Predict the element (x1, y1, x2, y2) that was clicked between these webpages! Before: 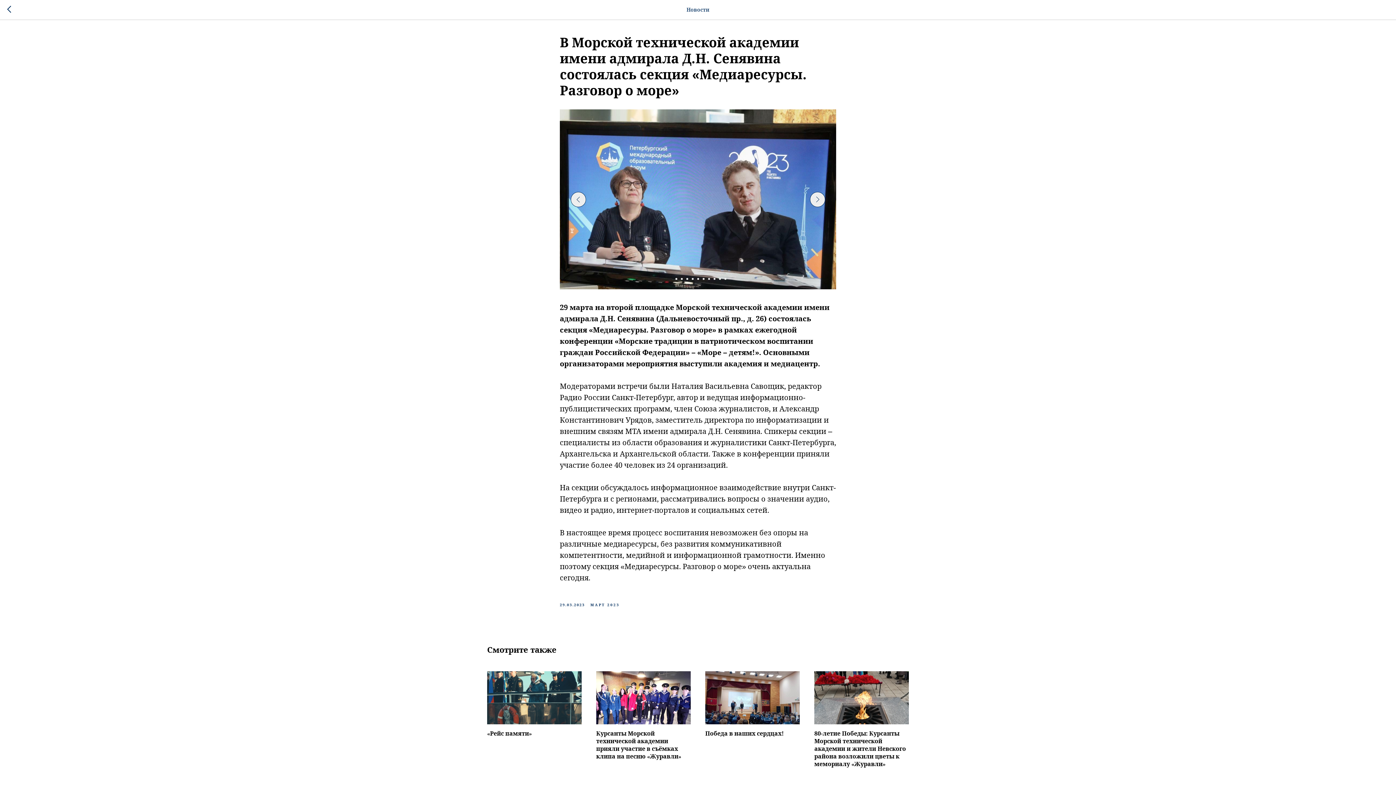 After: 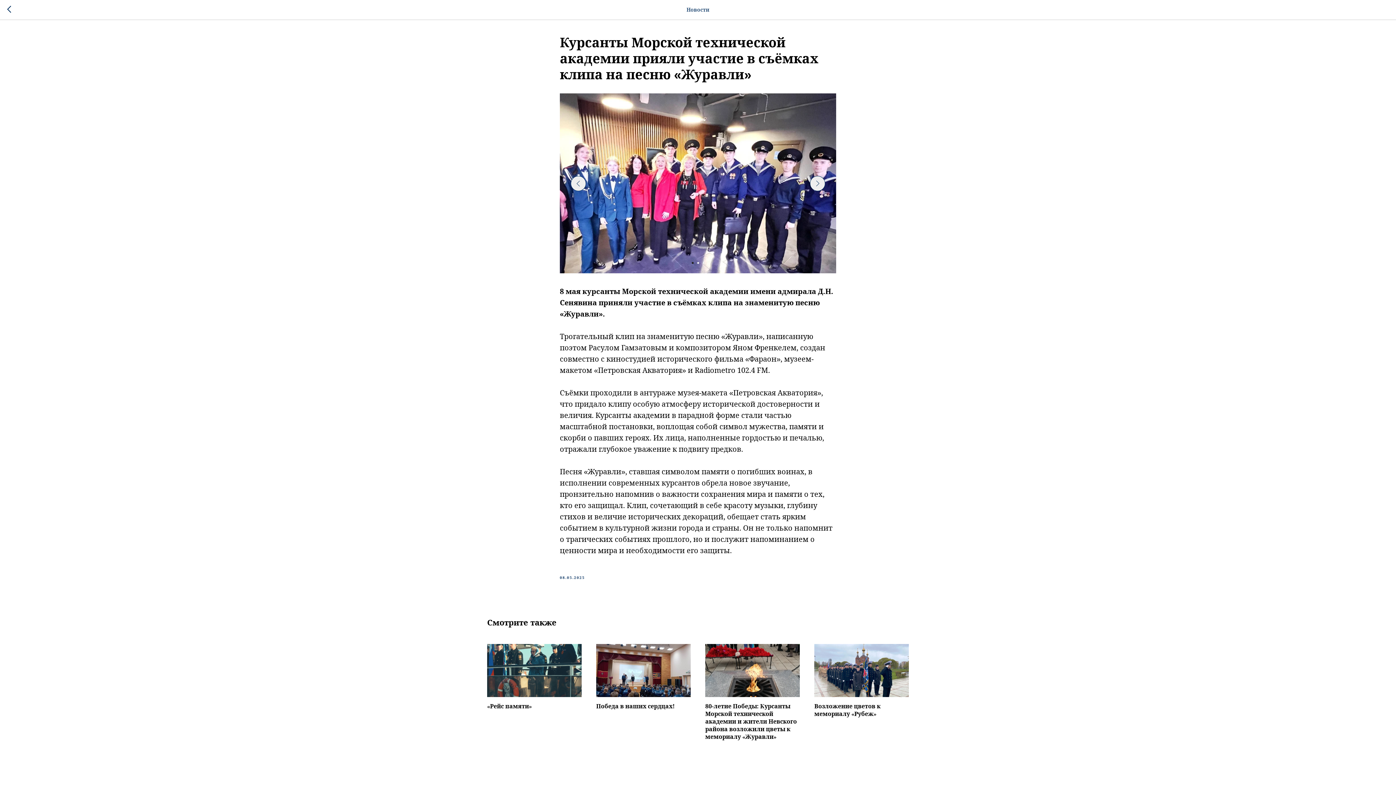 Action: bbox: (596, 671, 690, 760) label: Курсанты Морской технической академии прияли участие в съёмках клипа на песню «Журавли»